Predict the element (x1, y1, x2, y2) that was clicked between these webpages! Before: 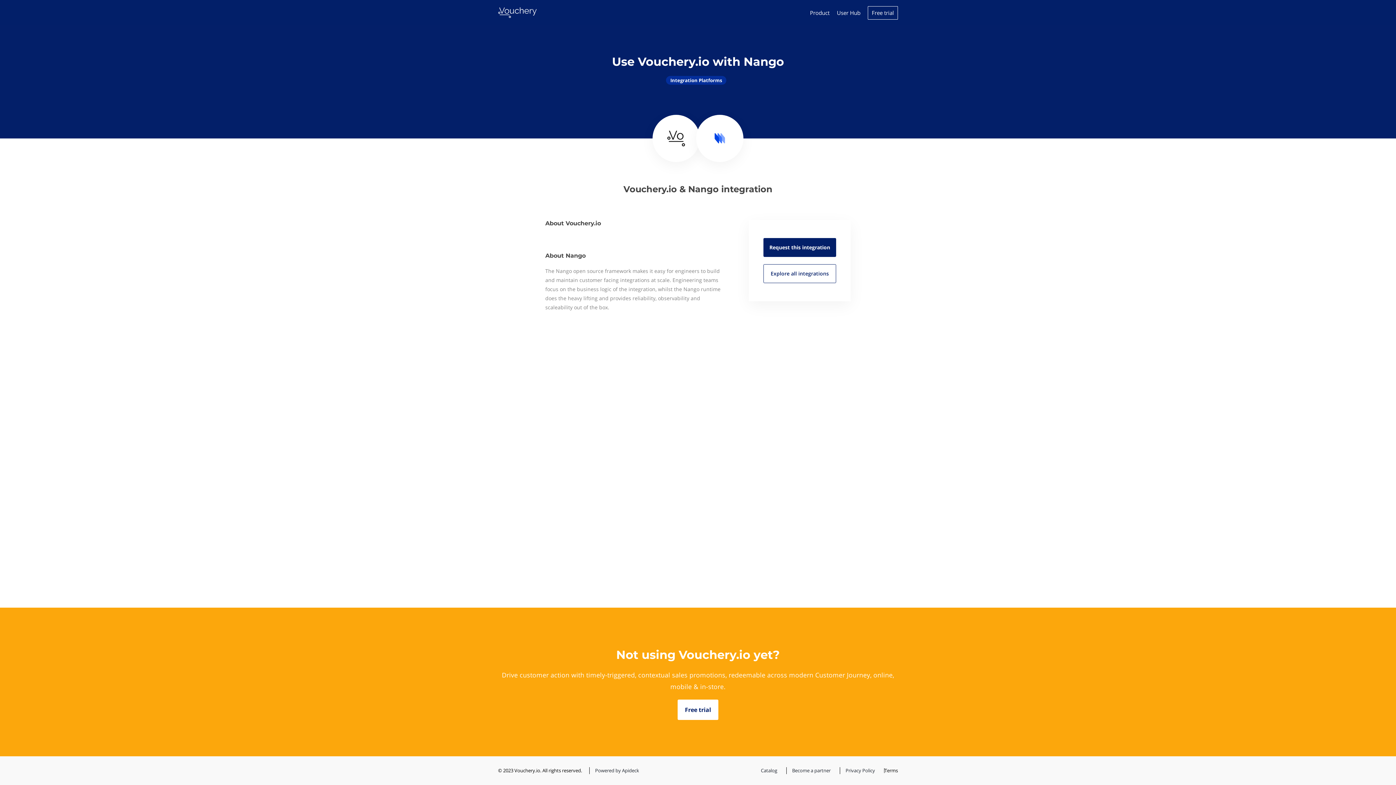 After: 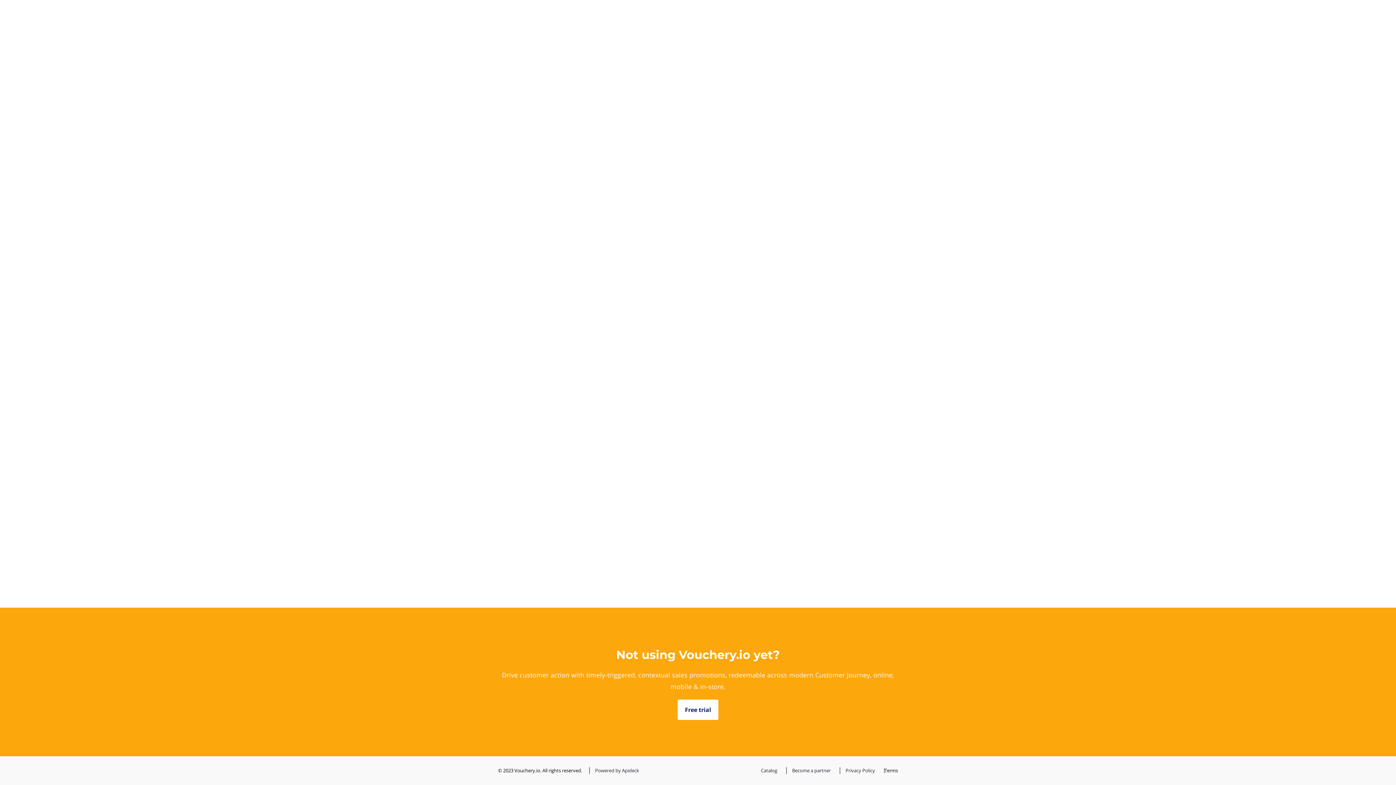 Action: bbox: (498, 7, 621, 18)